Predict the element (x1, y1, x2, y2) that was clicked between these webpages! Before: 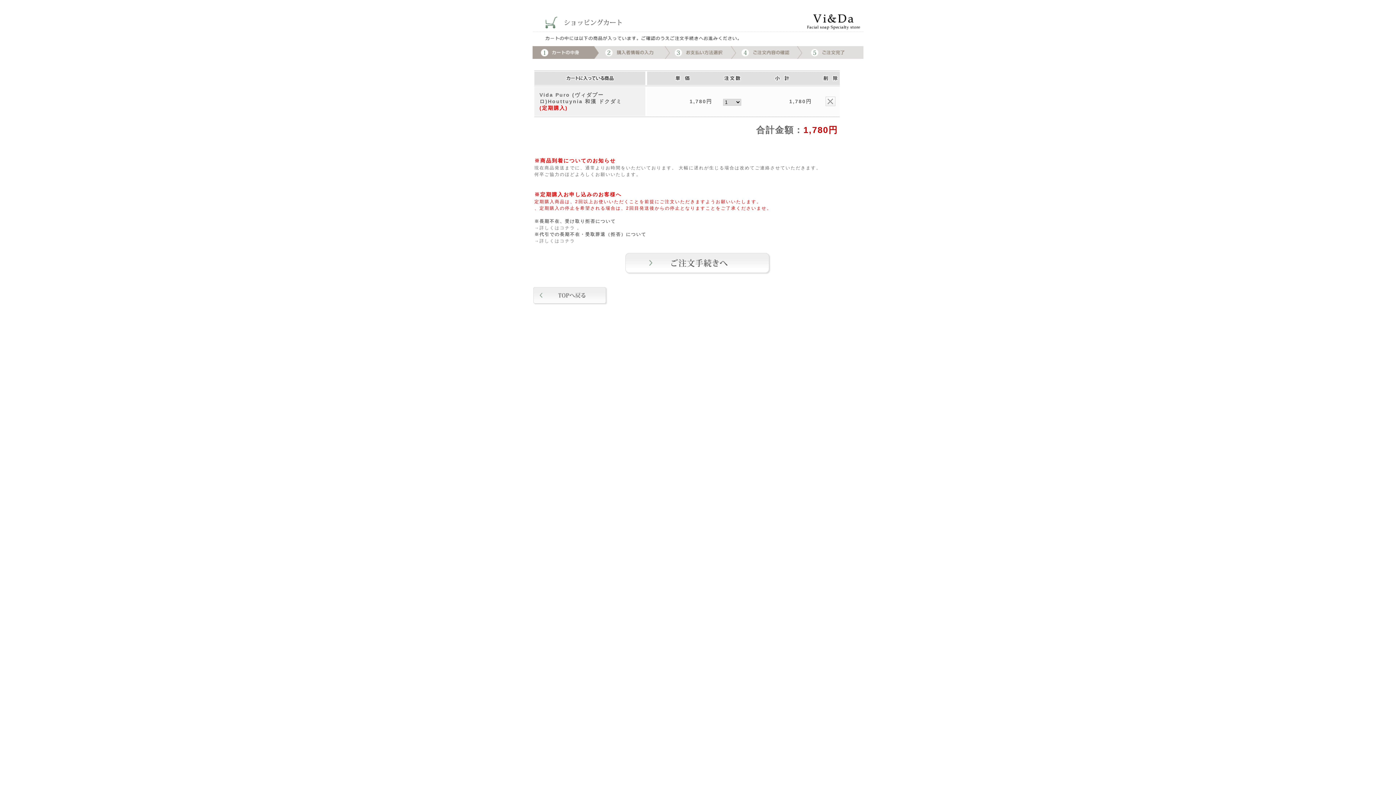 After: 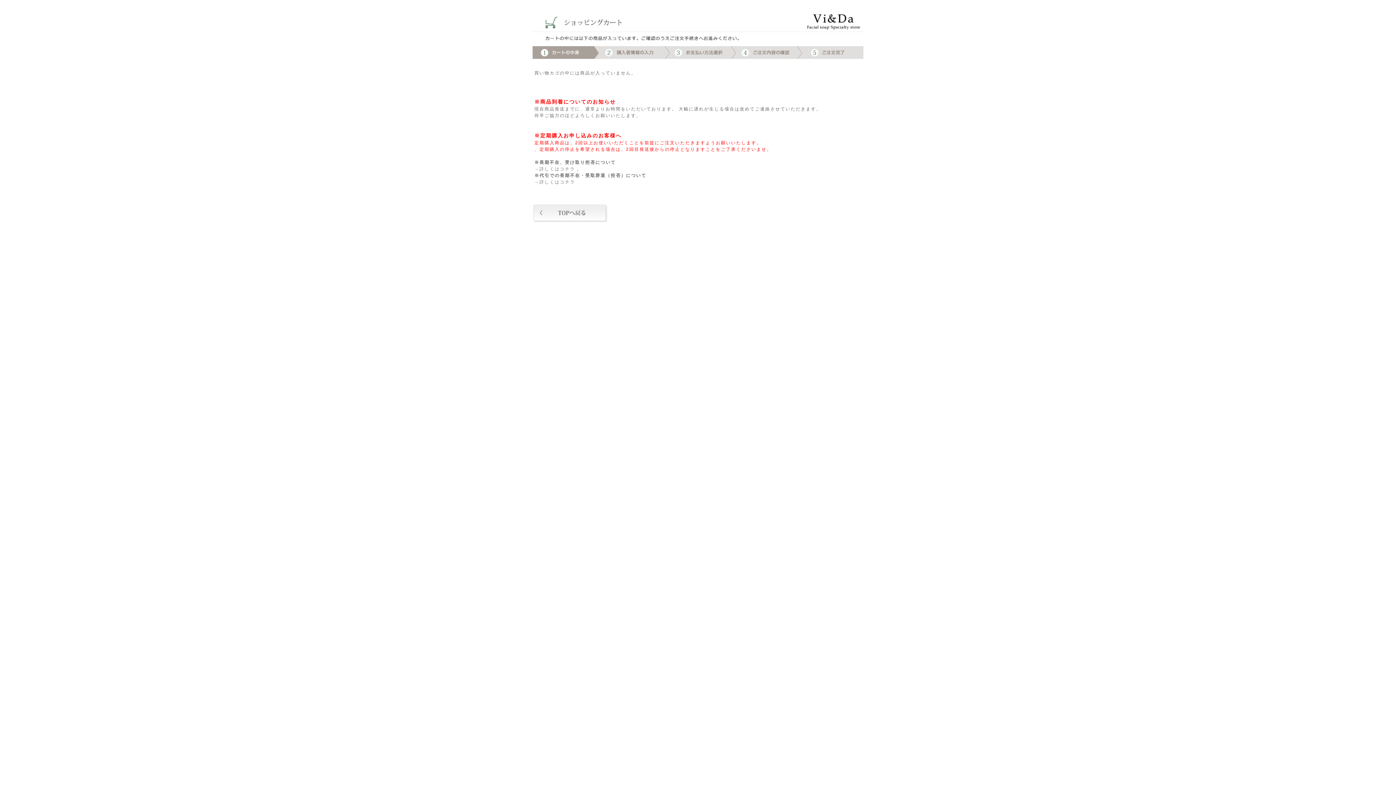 Action: label: →詳しくはコチラ bbox: (534, 225, 575, 230)